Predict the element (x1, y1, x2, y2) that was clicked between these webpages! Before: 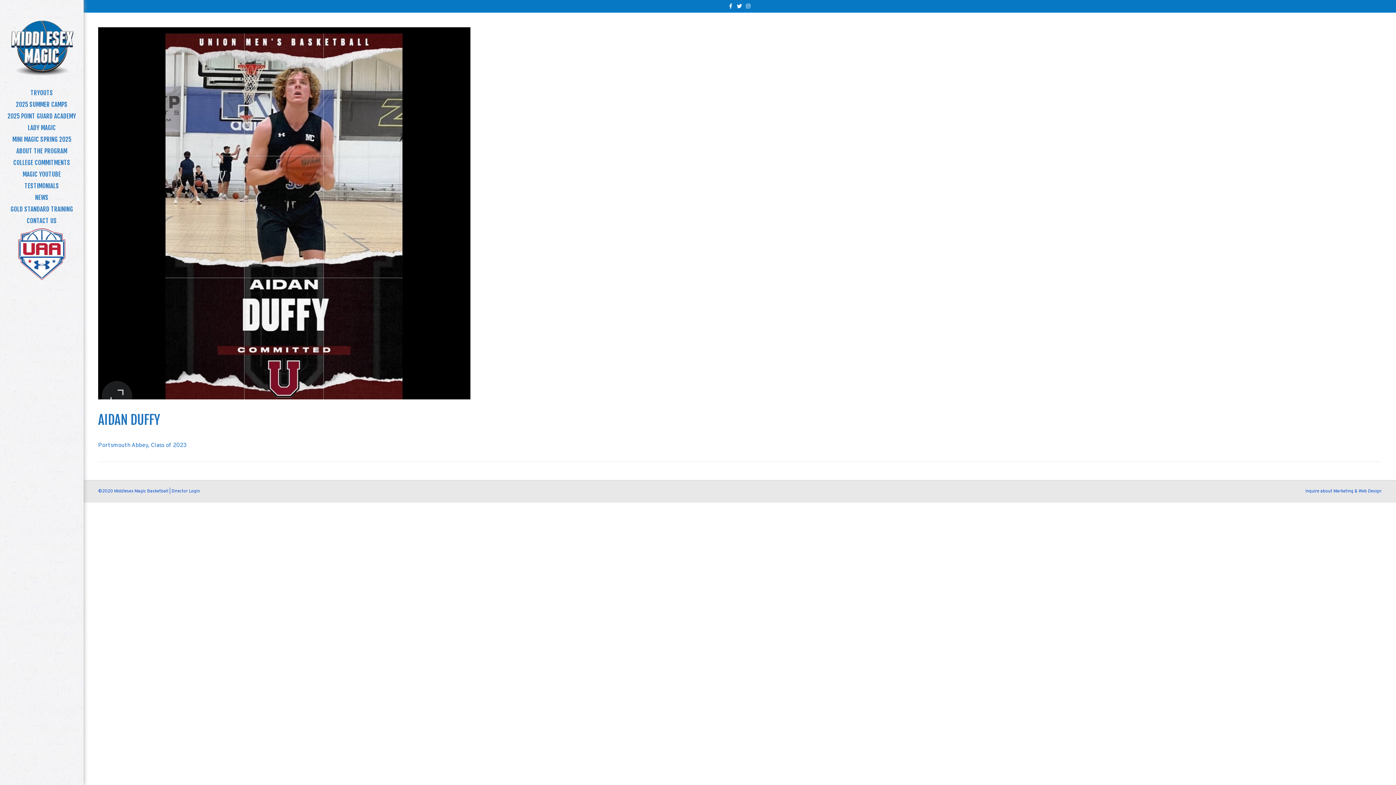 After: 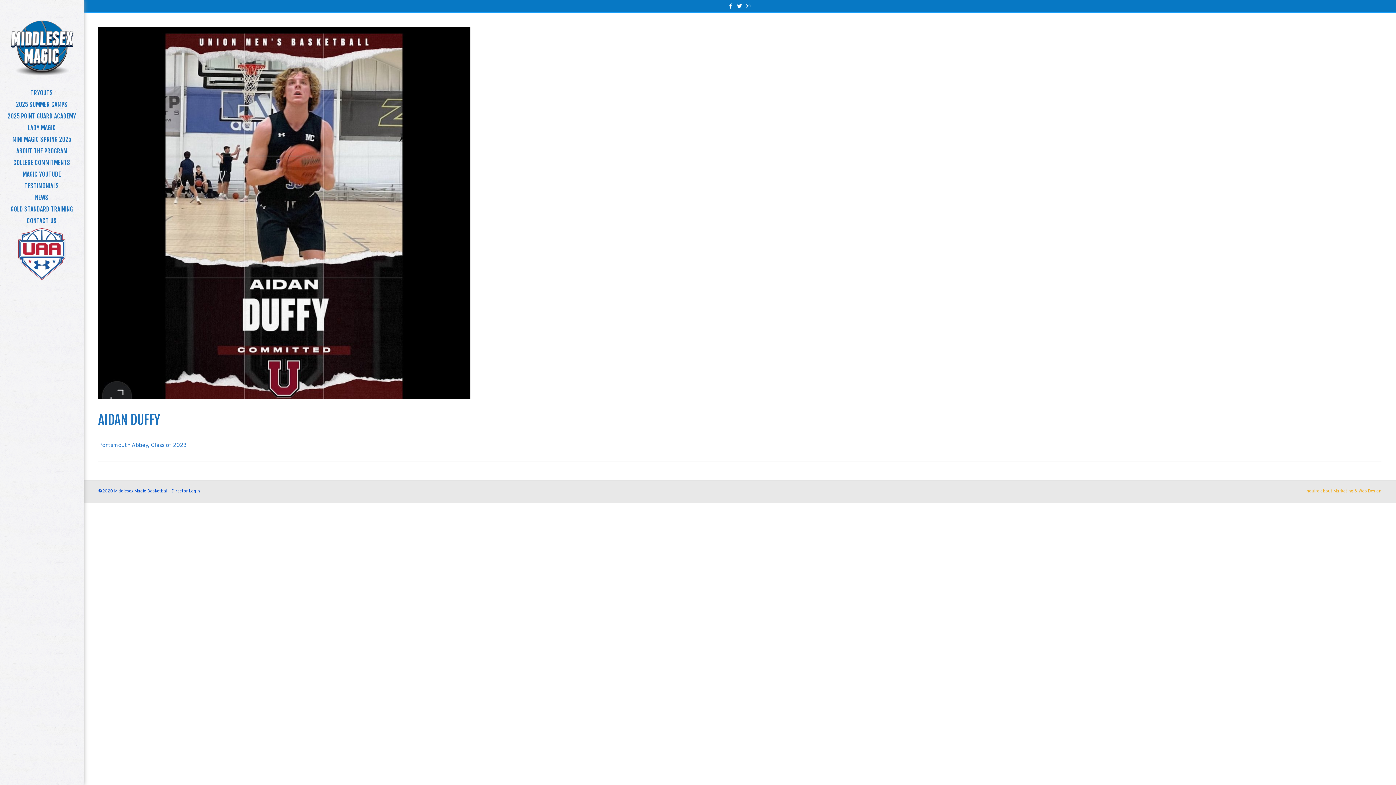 Action: bbox: (1305, 488, 1381, 494) label: Inquire about Marketing & Web Design